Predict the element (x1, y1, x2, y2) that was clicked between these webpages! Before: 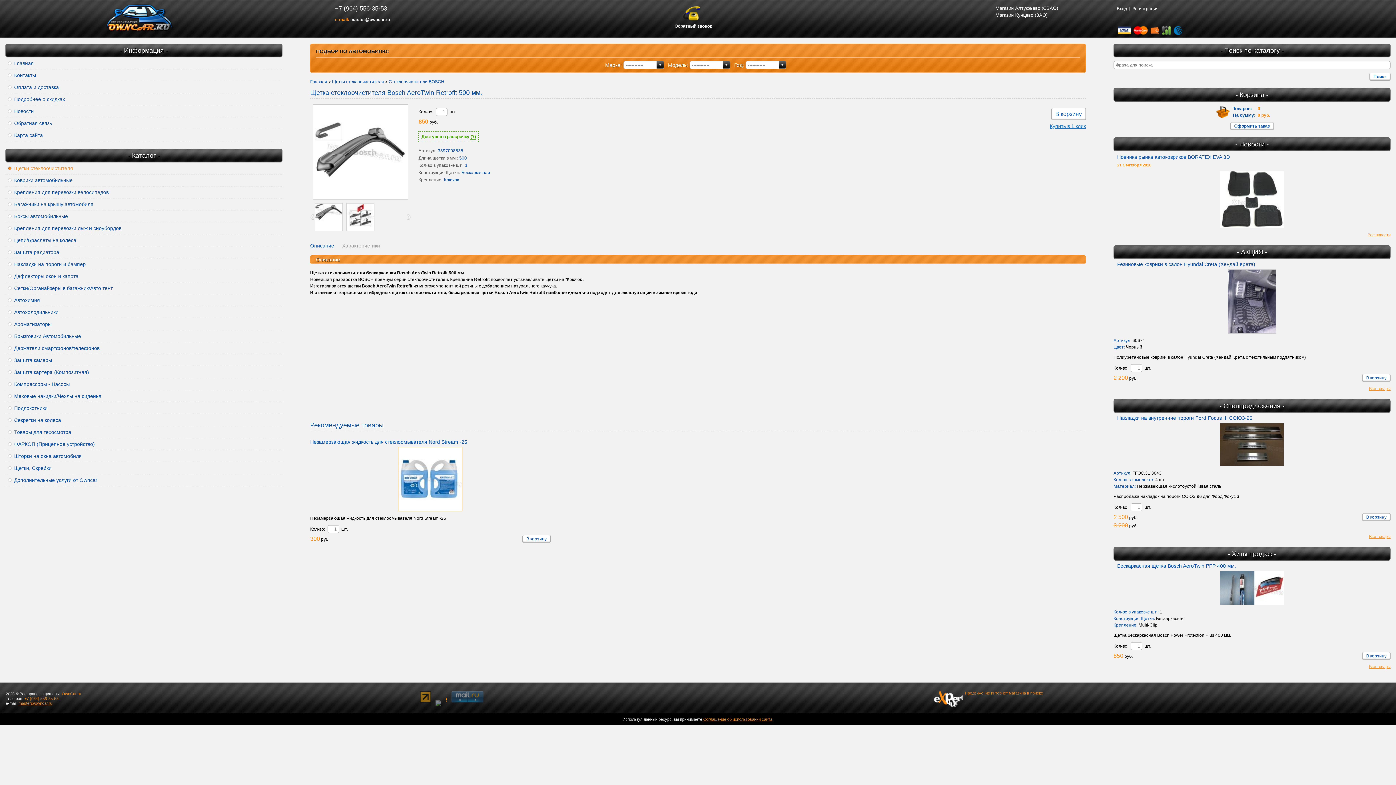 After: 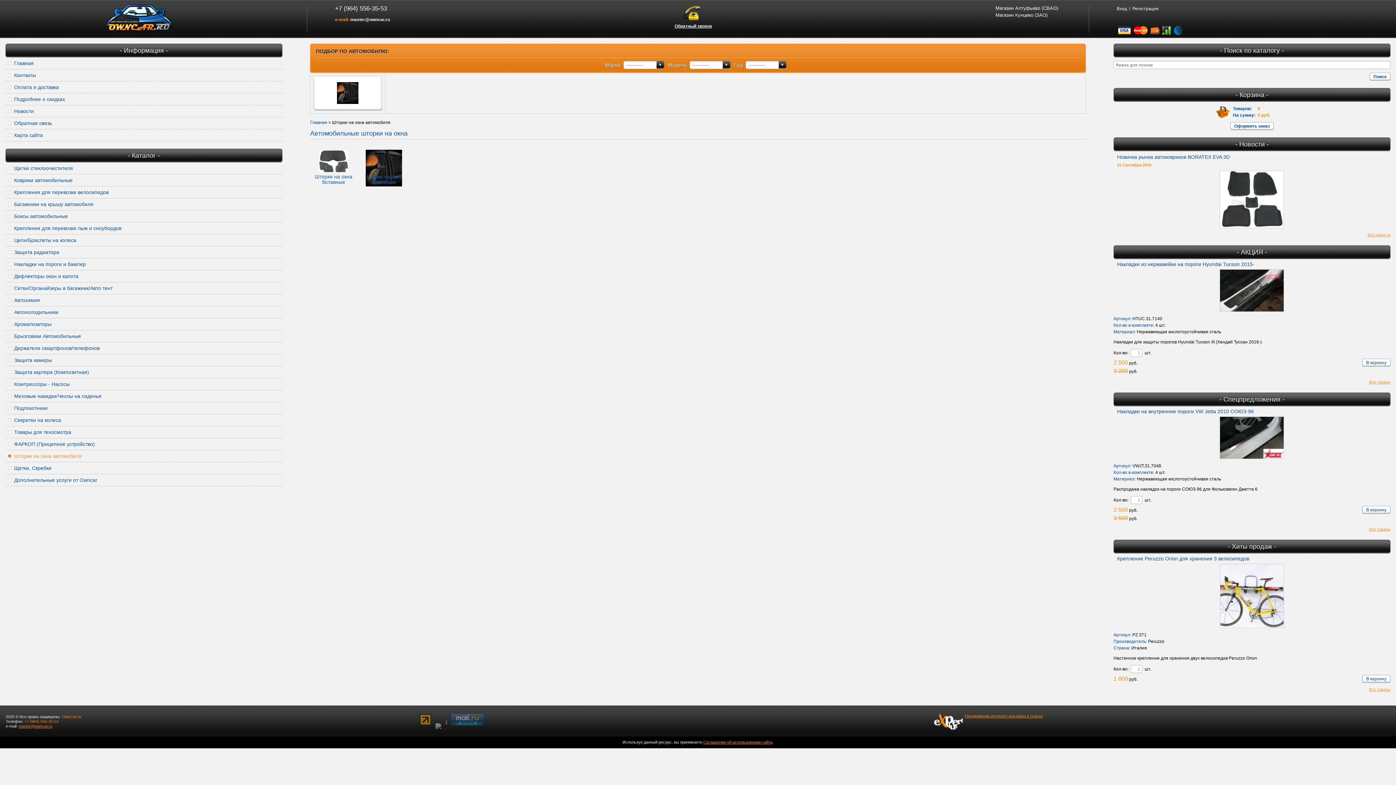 Action: label: Шторки на окна автомобиля bbox: (14, 453, 81, 459)